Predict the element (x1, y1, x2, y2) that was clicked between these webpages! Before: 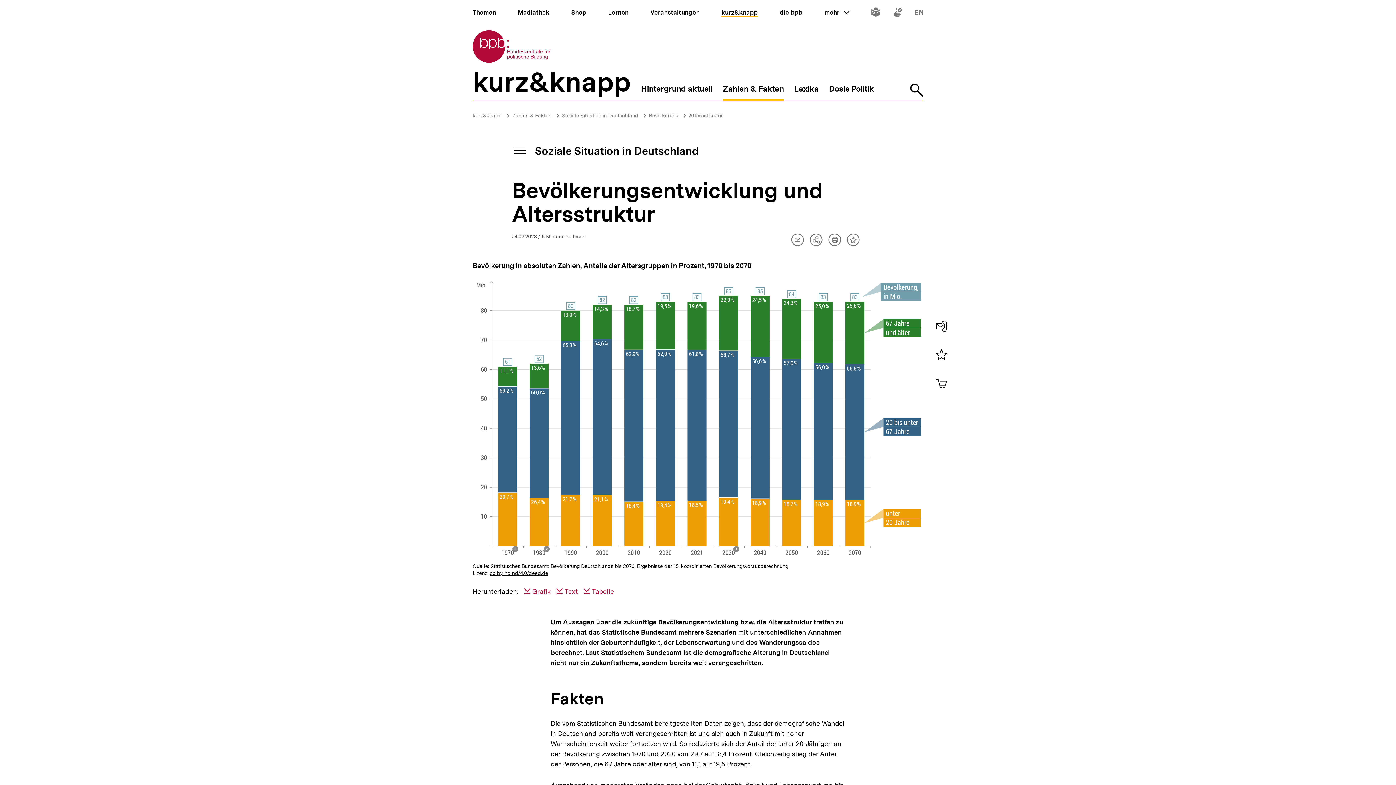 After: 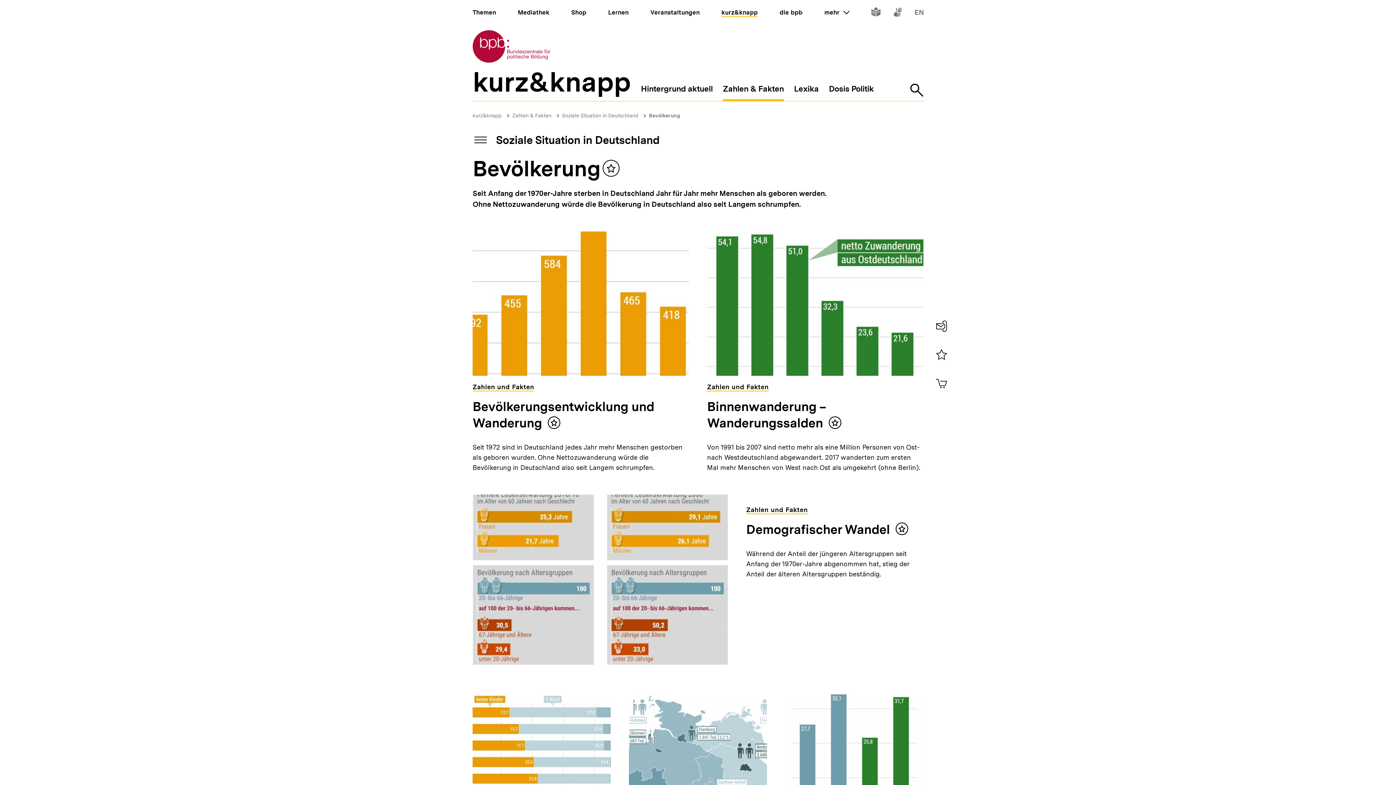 Action: bbox: (649, 112, 678, 118) label: Bevölkerung